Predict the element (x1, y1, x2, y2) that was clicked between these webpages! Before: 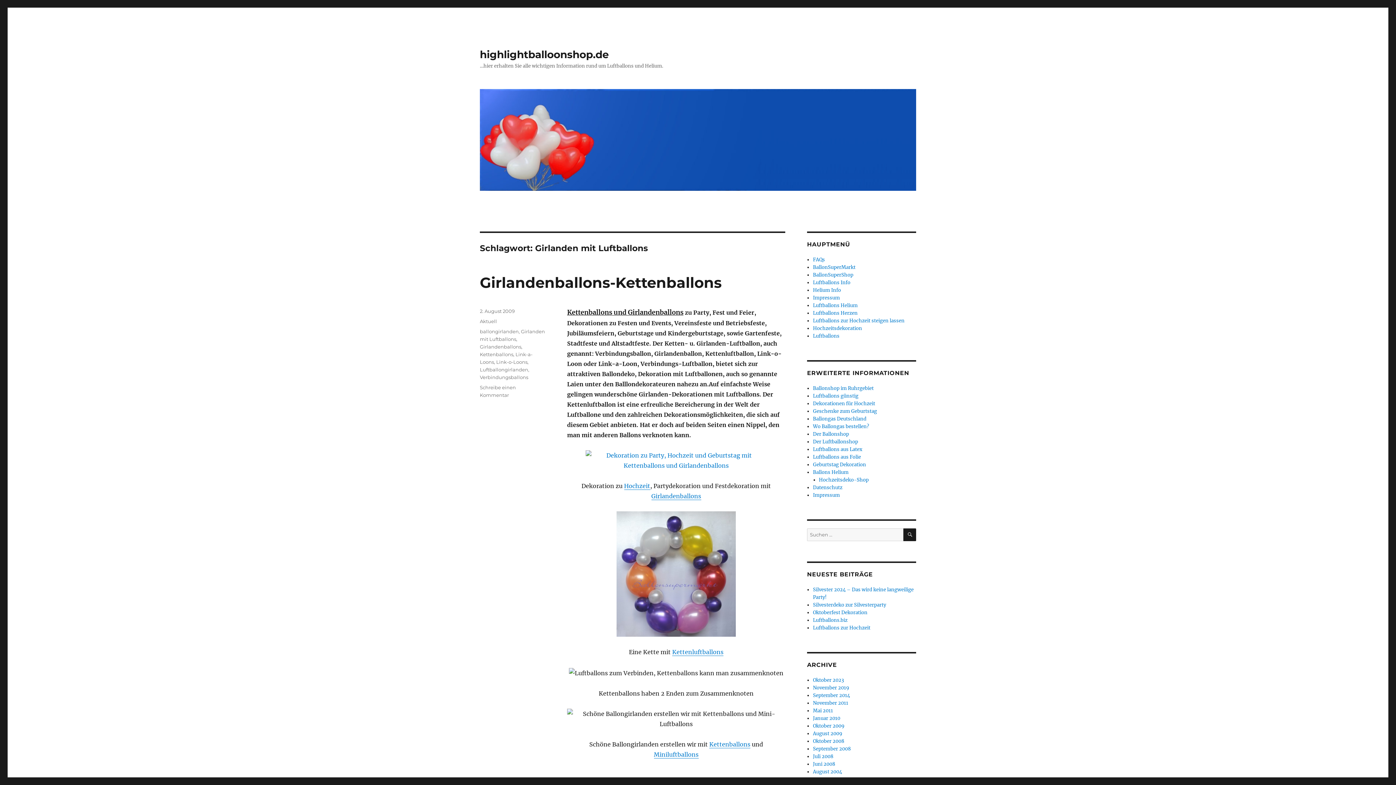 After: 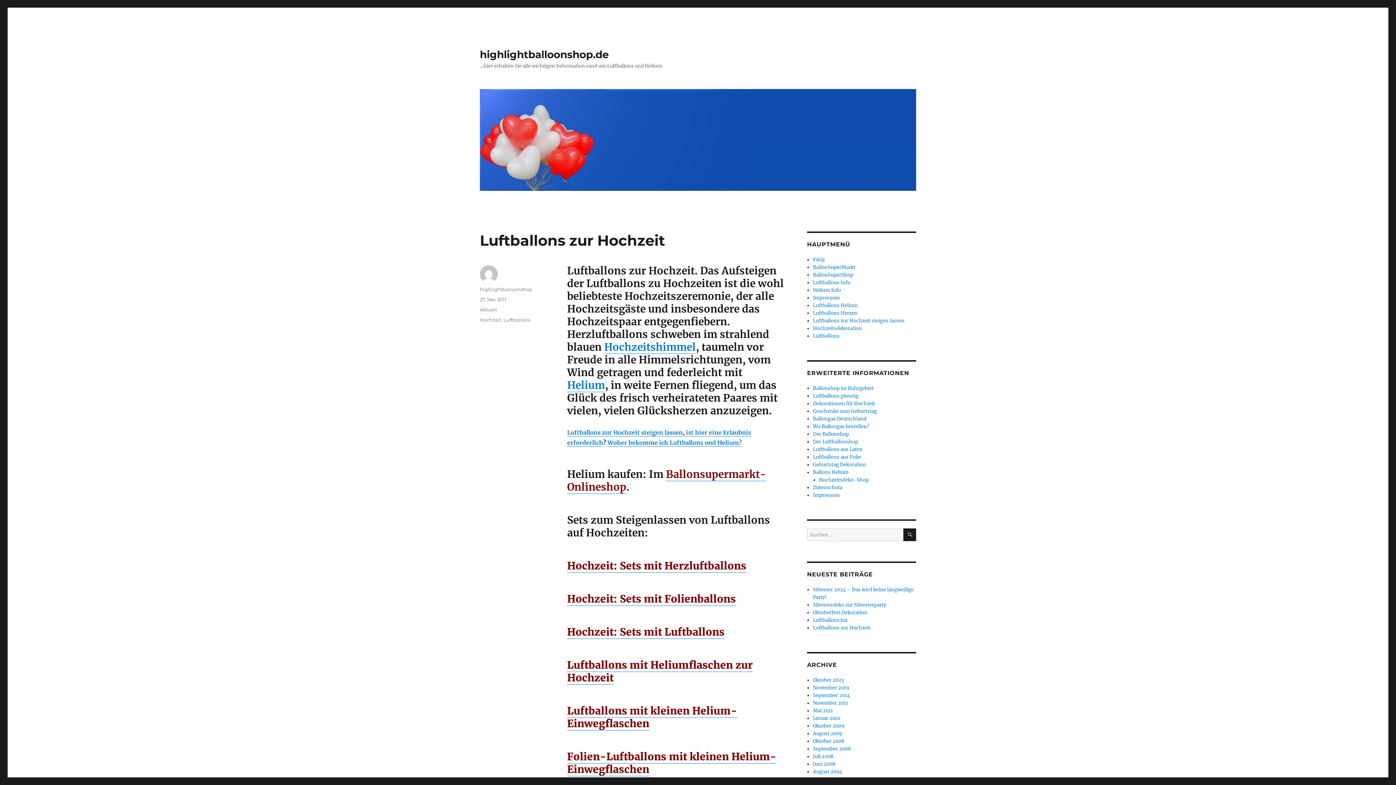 Action: bbox: (813, 625, 870, 631) label: Luftballons zur Hochzeit